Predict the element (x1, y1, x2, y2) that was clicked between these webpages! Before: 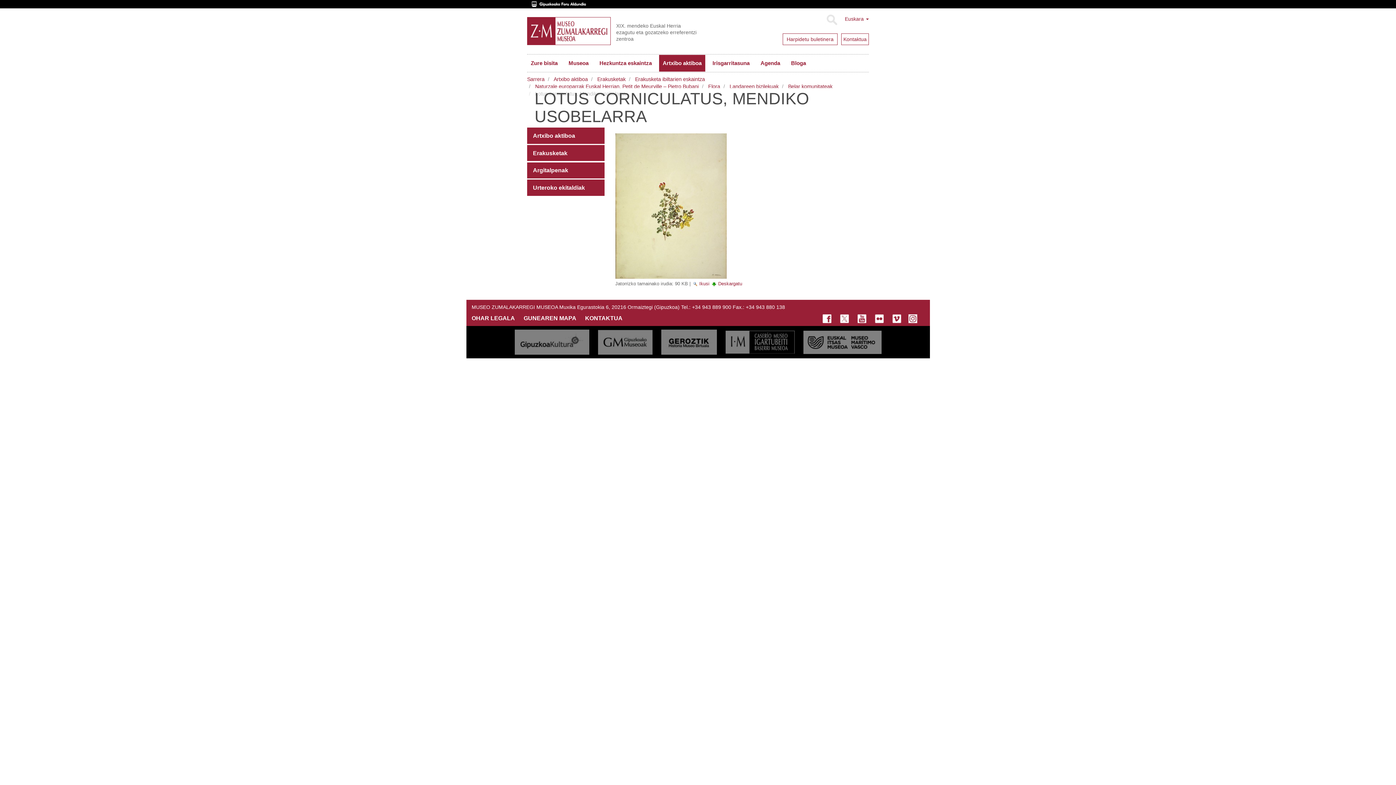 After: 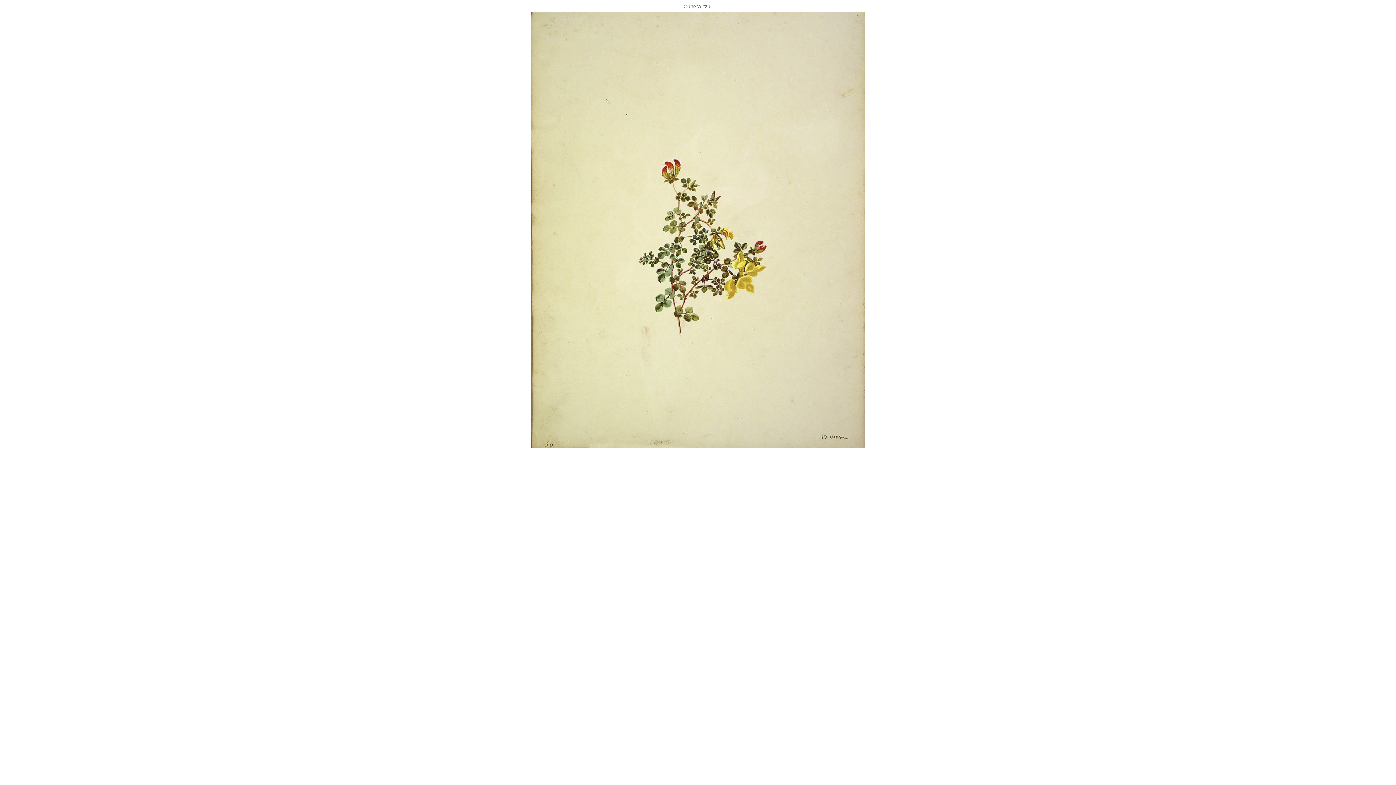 Action: bbox: (692, 281, 711, 286) label:  Ikusi 